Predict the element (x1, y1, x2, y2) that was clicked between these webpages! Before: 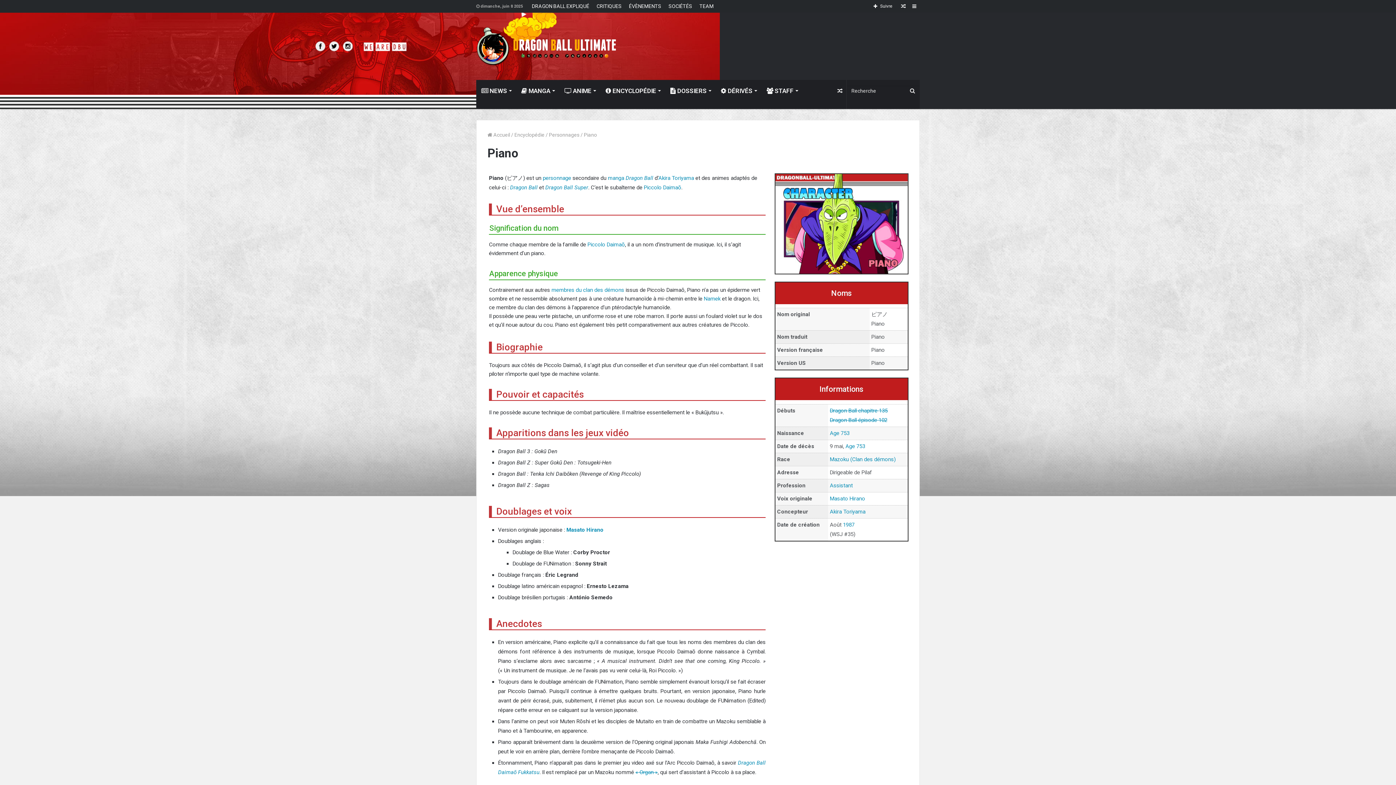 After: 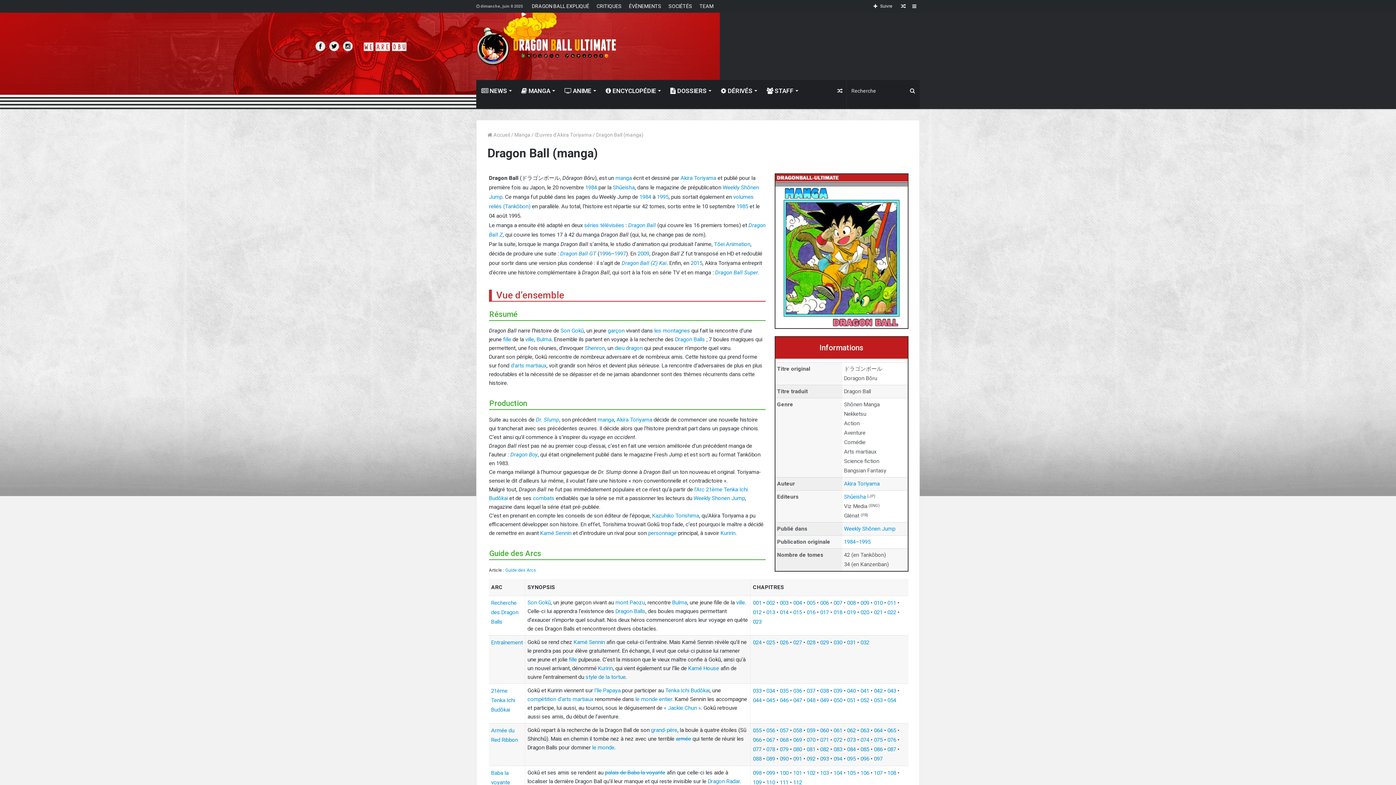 Action: label: manga bbox: (608, 174, 624, 181)